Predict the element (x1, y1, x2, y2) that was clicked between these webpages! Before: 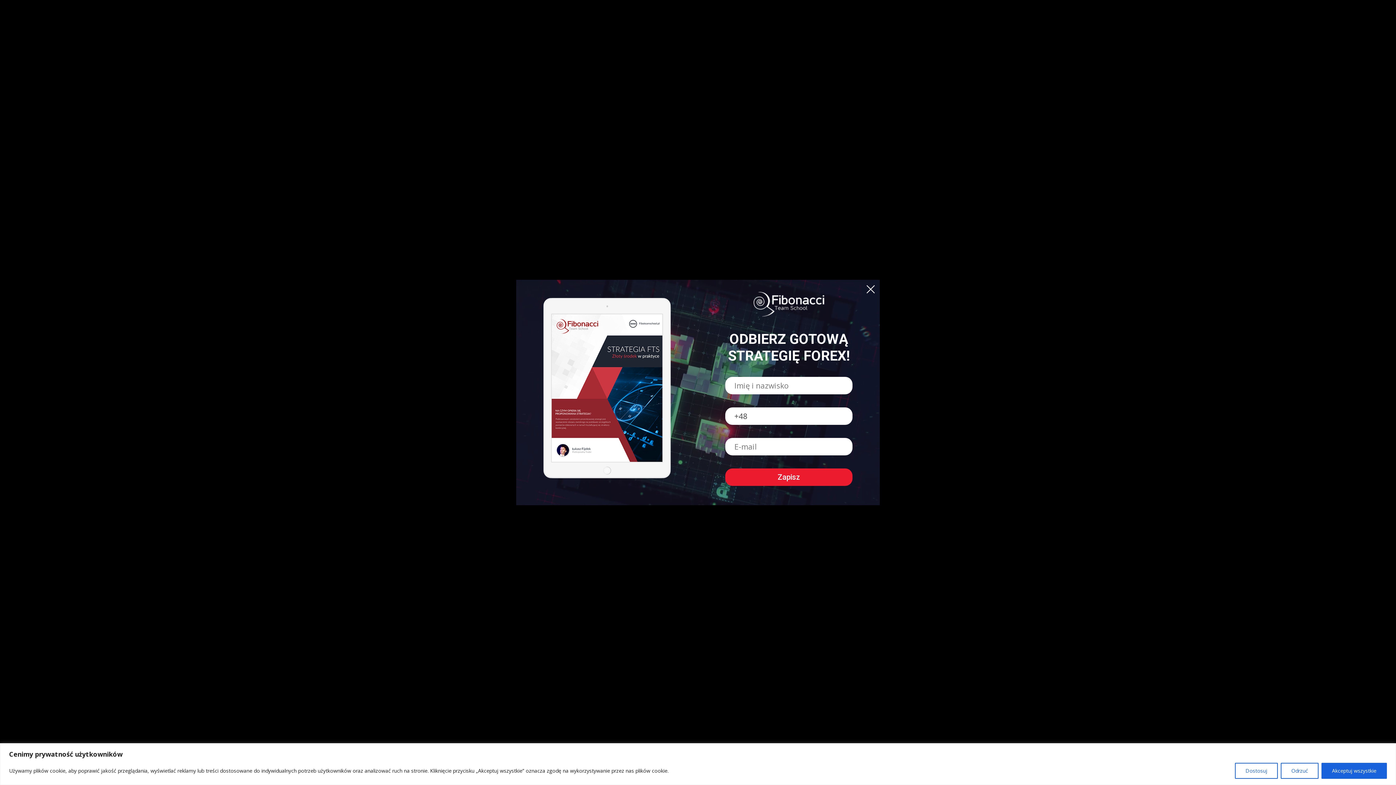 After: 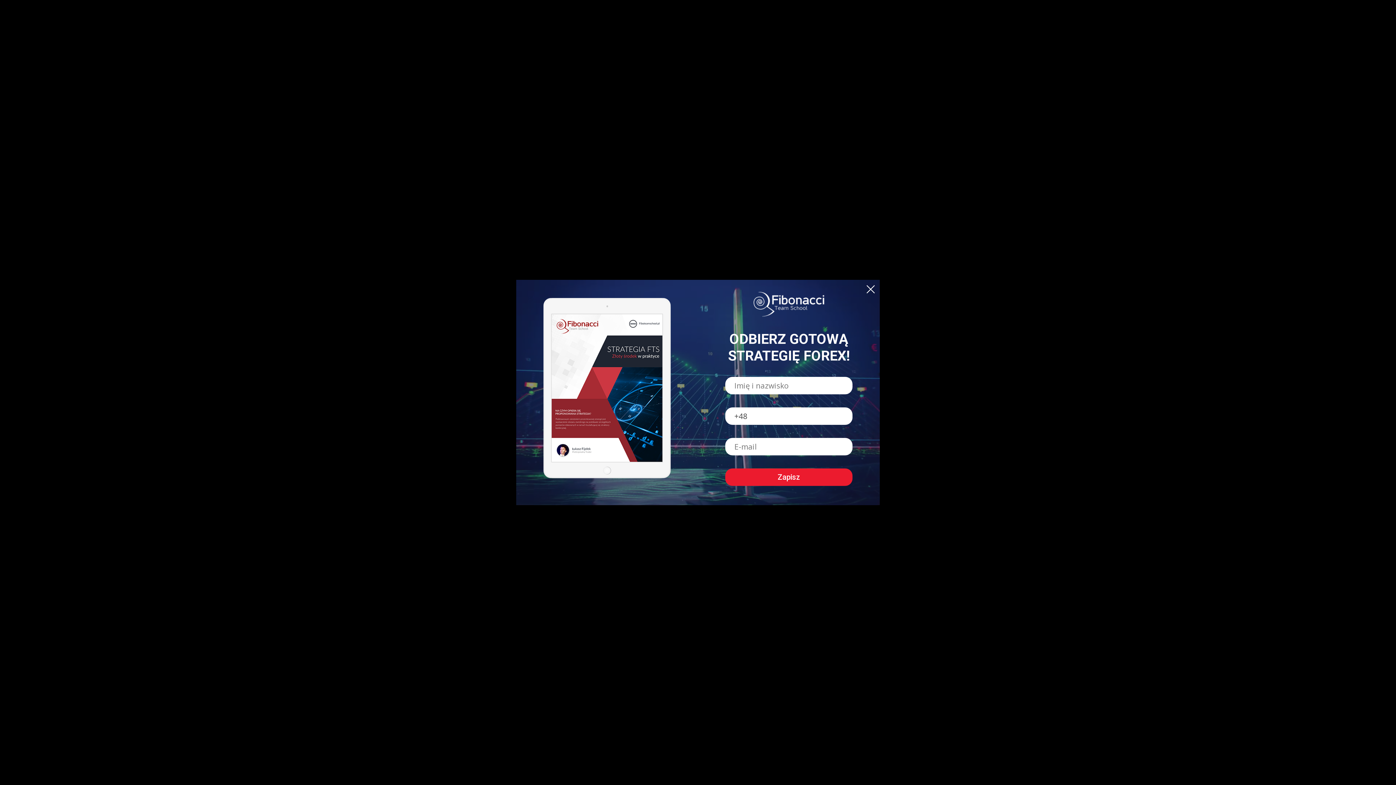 Action: bbox: (1321, 763, 1387, 779) label: Akceptuj wszystkie